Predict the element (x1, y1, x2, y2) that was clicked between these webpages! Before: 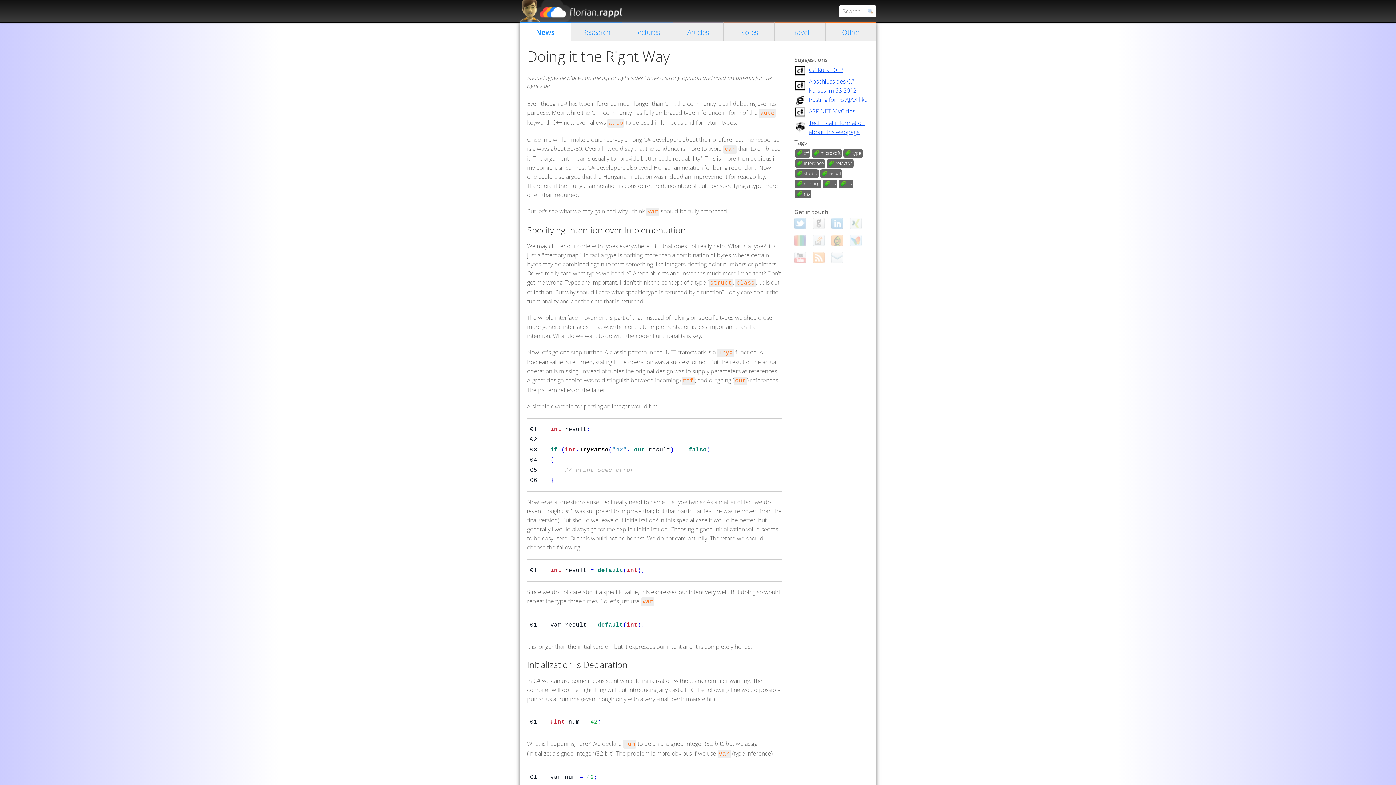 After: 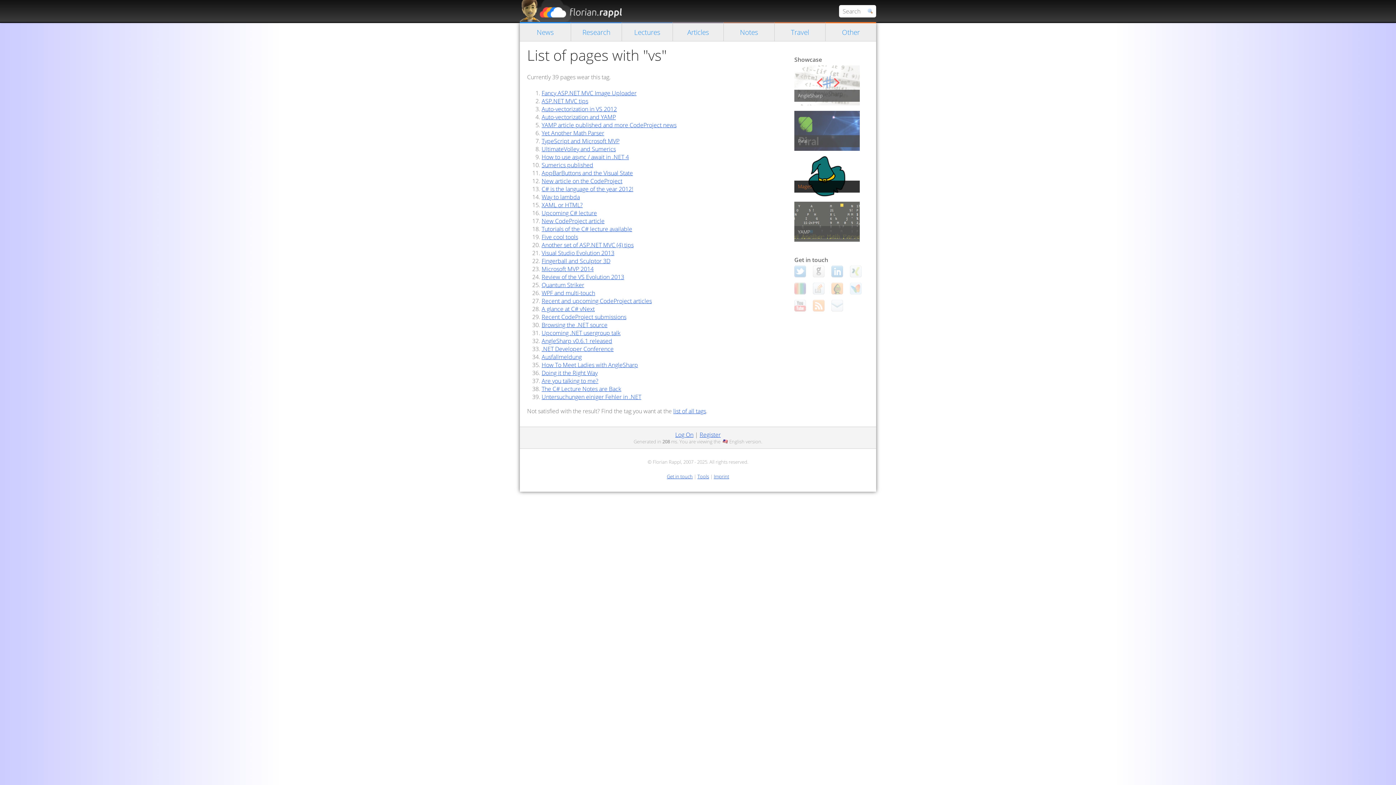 Action: bbox: (822, 179, 837, 188) label: vs